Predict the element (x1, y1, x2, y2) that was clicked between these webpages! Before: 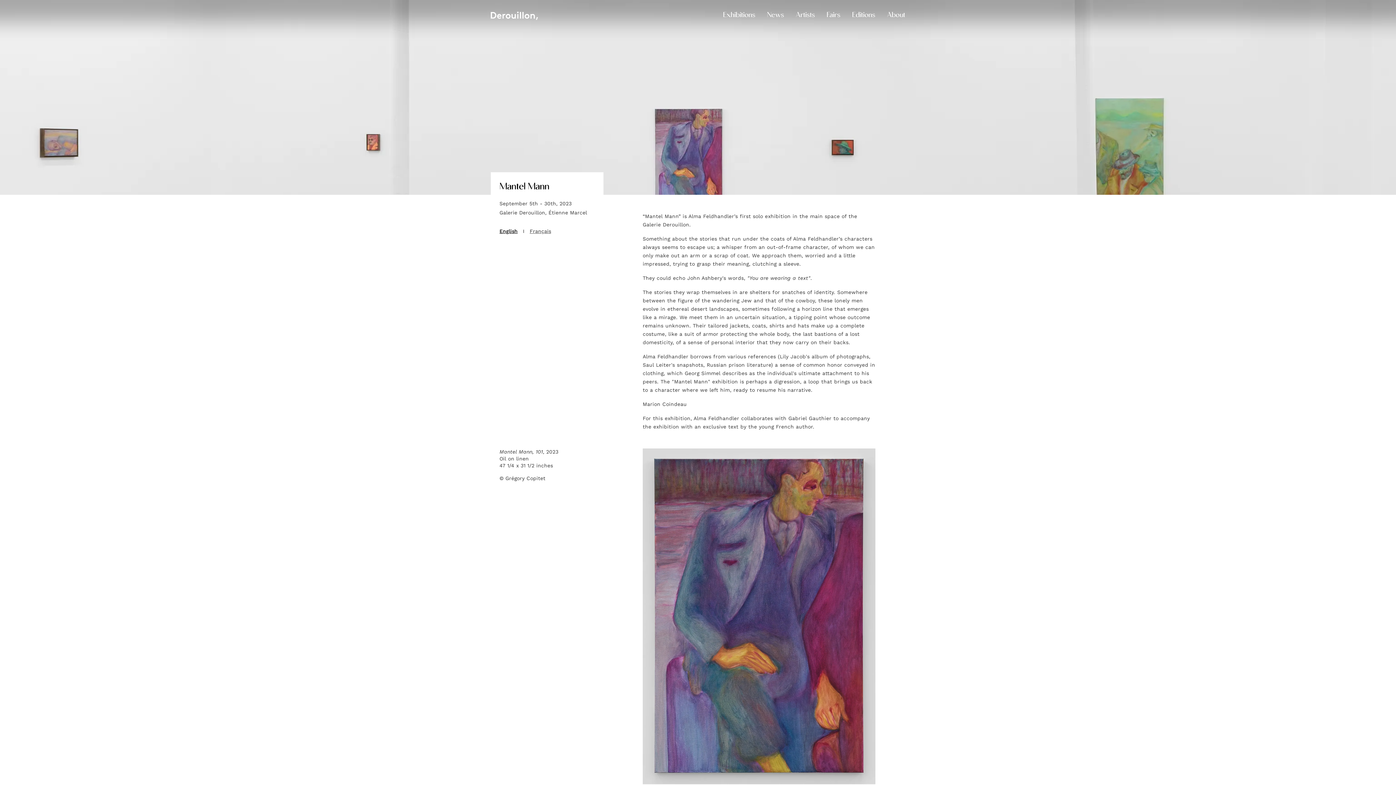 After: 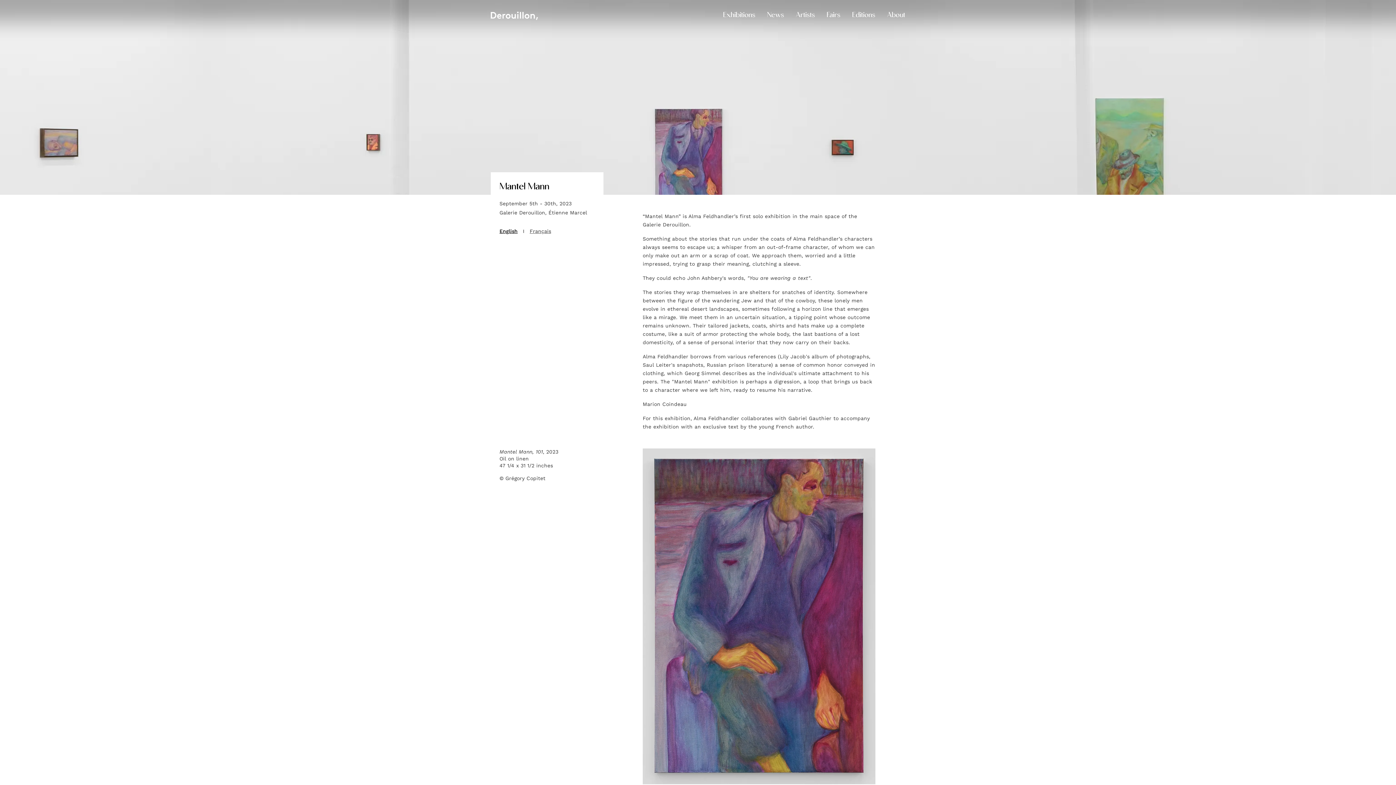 Action: label: English bbox: (499, 228, 517, 234)